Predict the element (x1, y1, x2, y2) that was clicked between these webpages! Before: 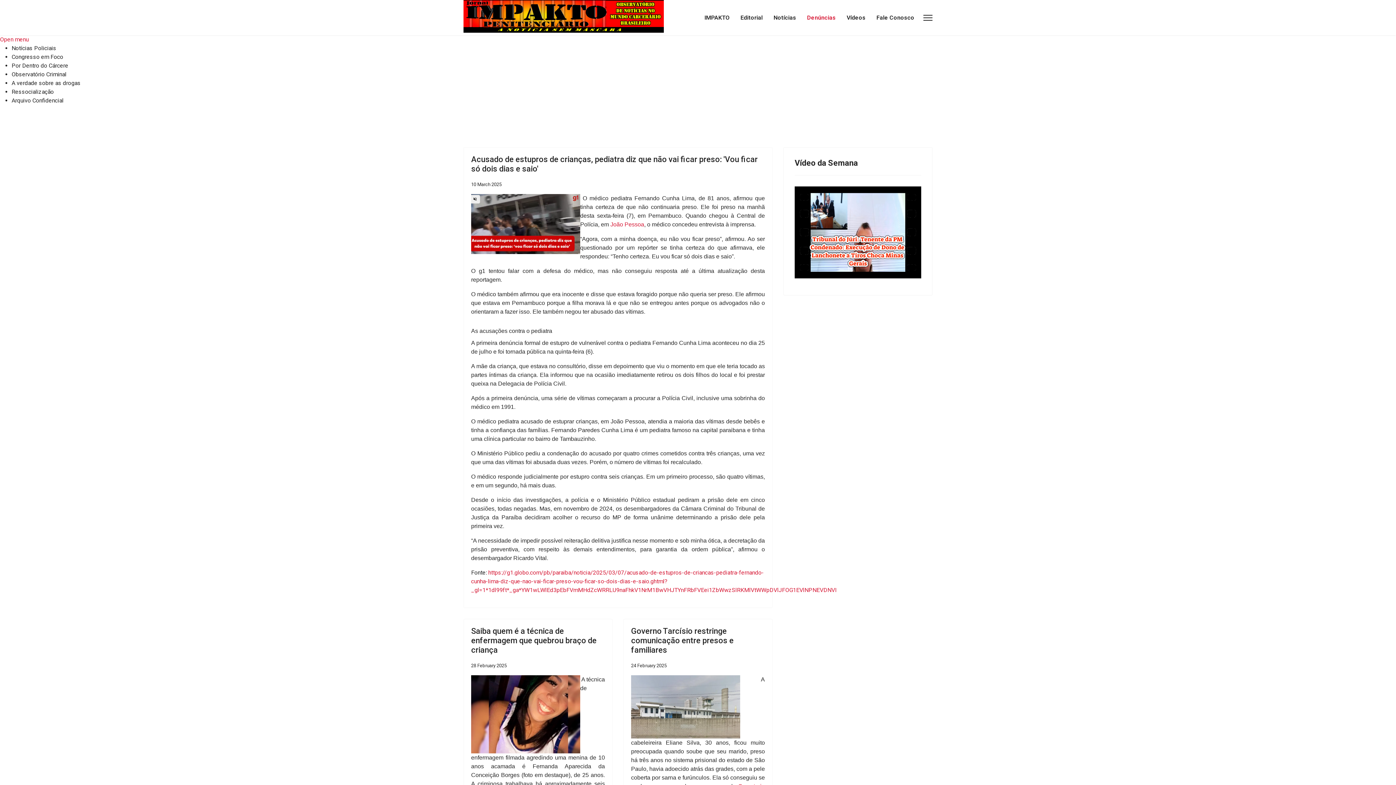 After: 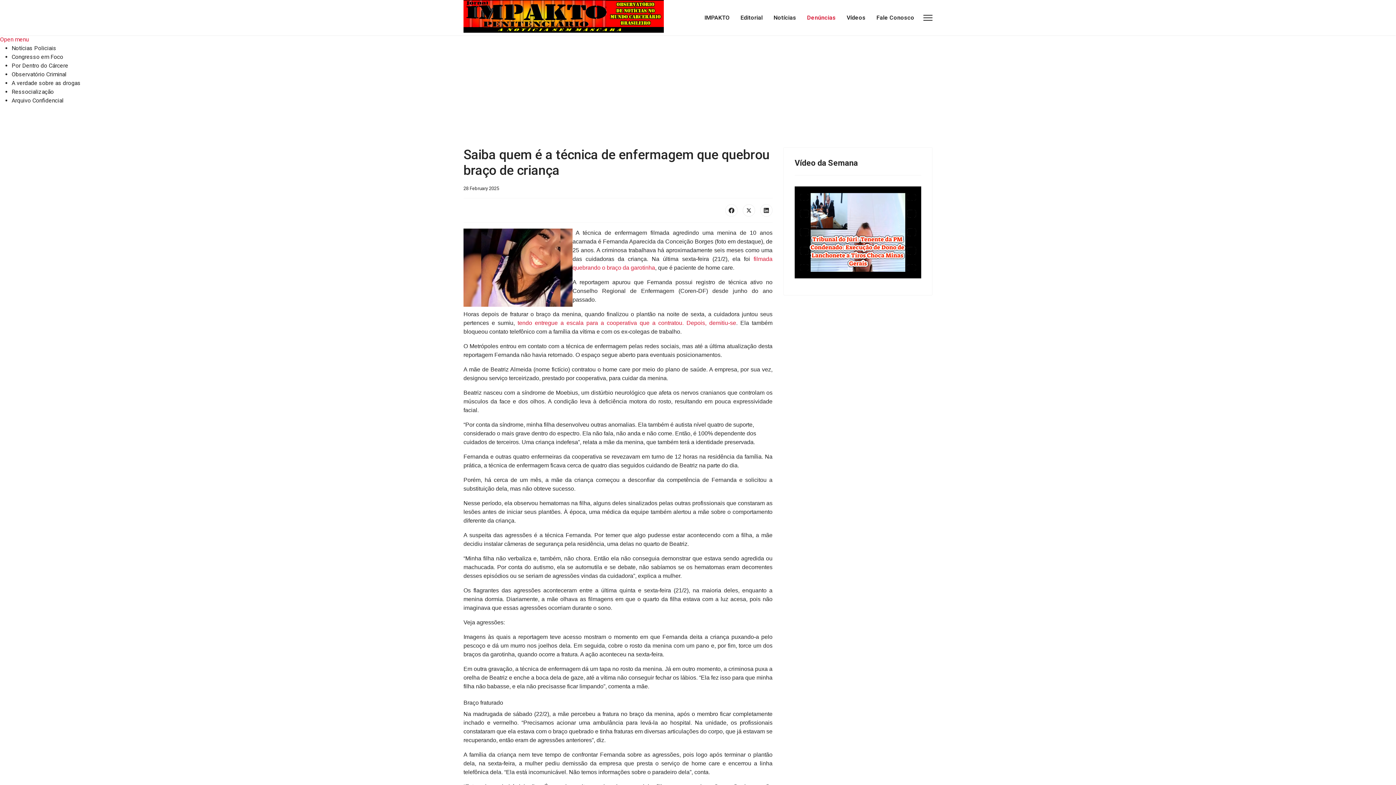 Action: label: Saiba quem é a técnica de enfermagem que quebrou braço de criança bbox: (471, 626, 596, 654)